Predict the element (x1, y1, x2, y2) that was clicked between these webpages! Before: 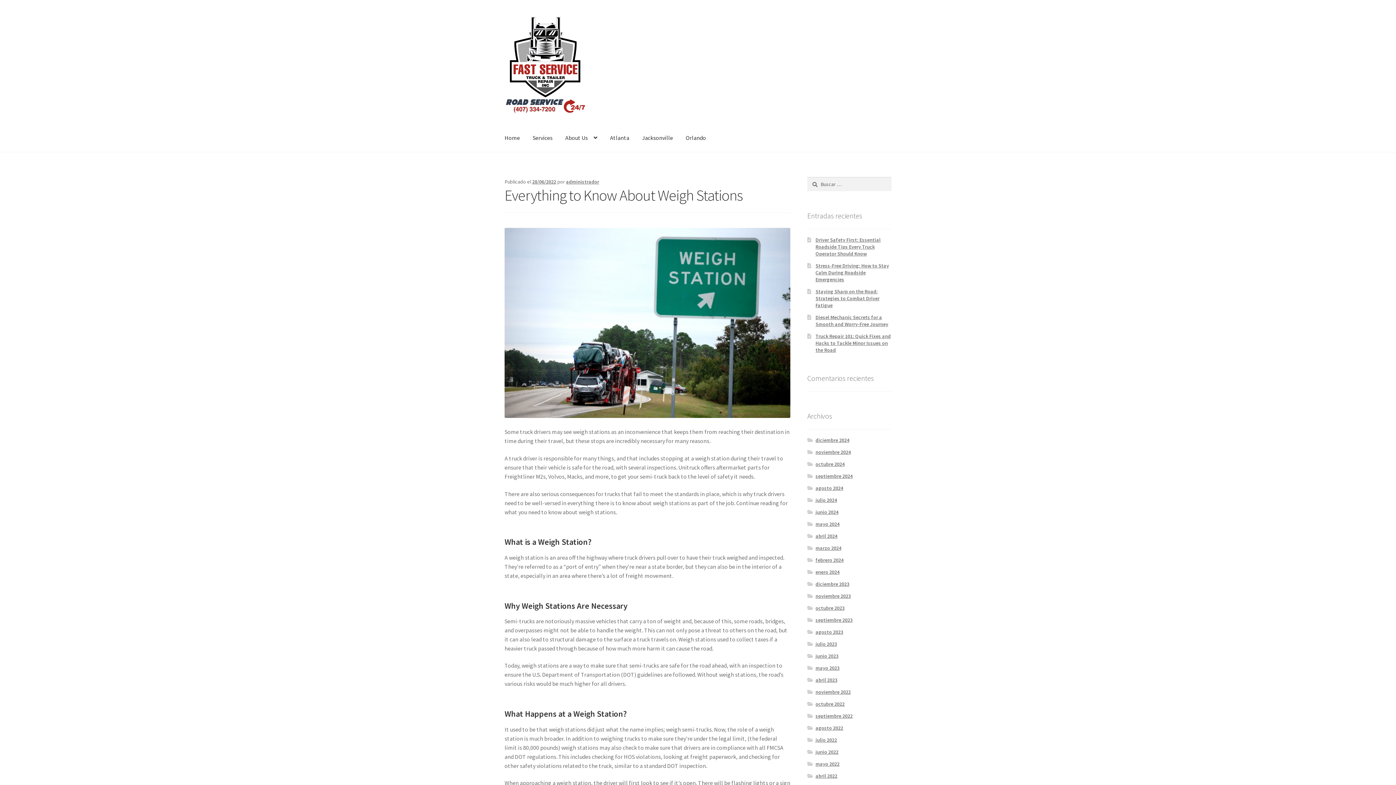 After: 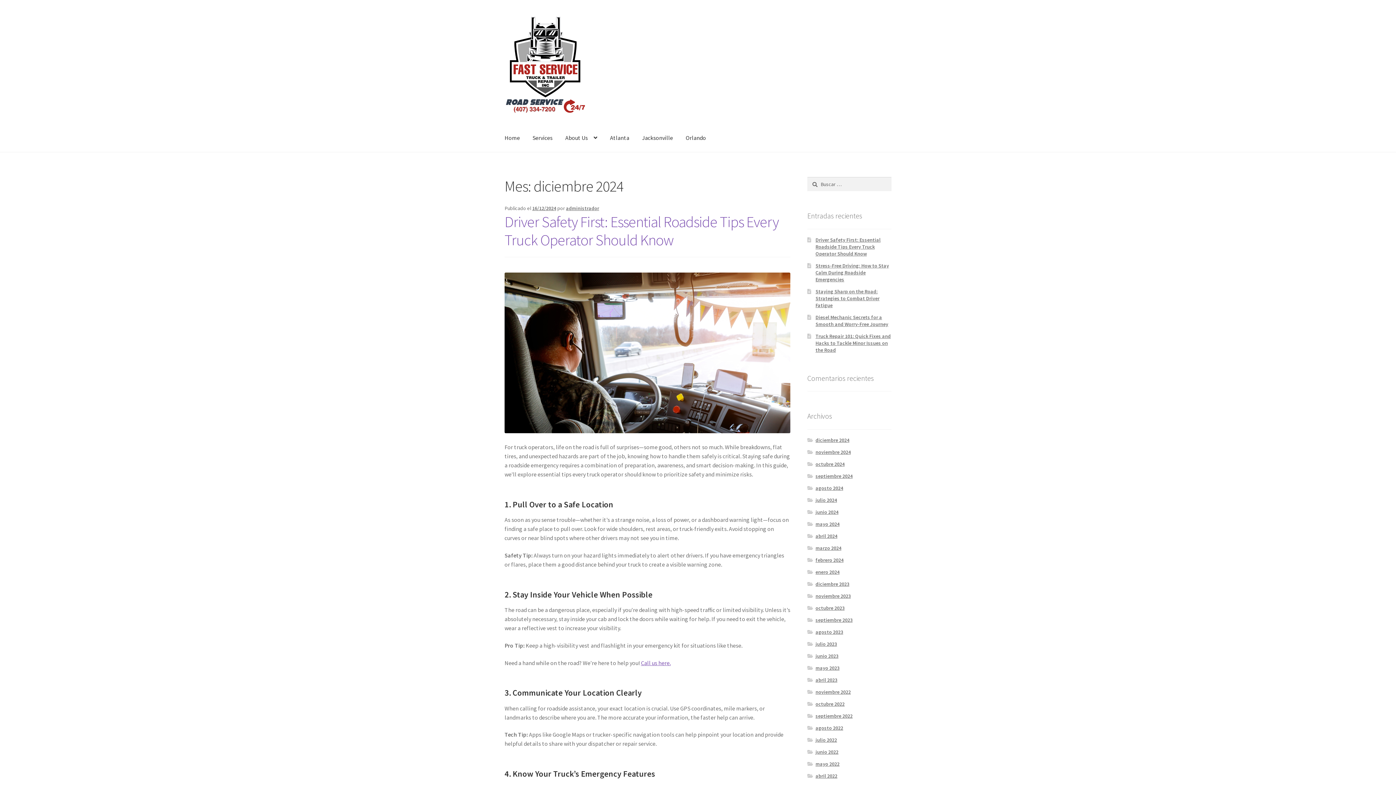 Action: label: diciembre 2024 bbox: (815, 437, 849, 443)